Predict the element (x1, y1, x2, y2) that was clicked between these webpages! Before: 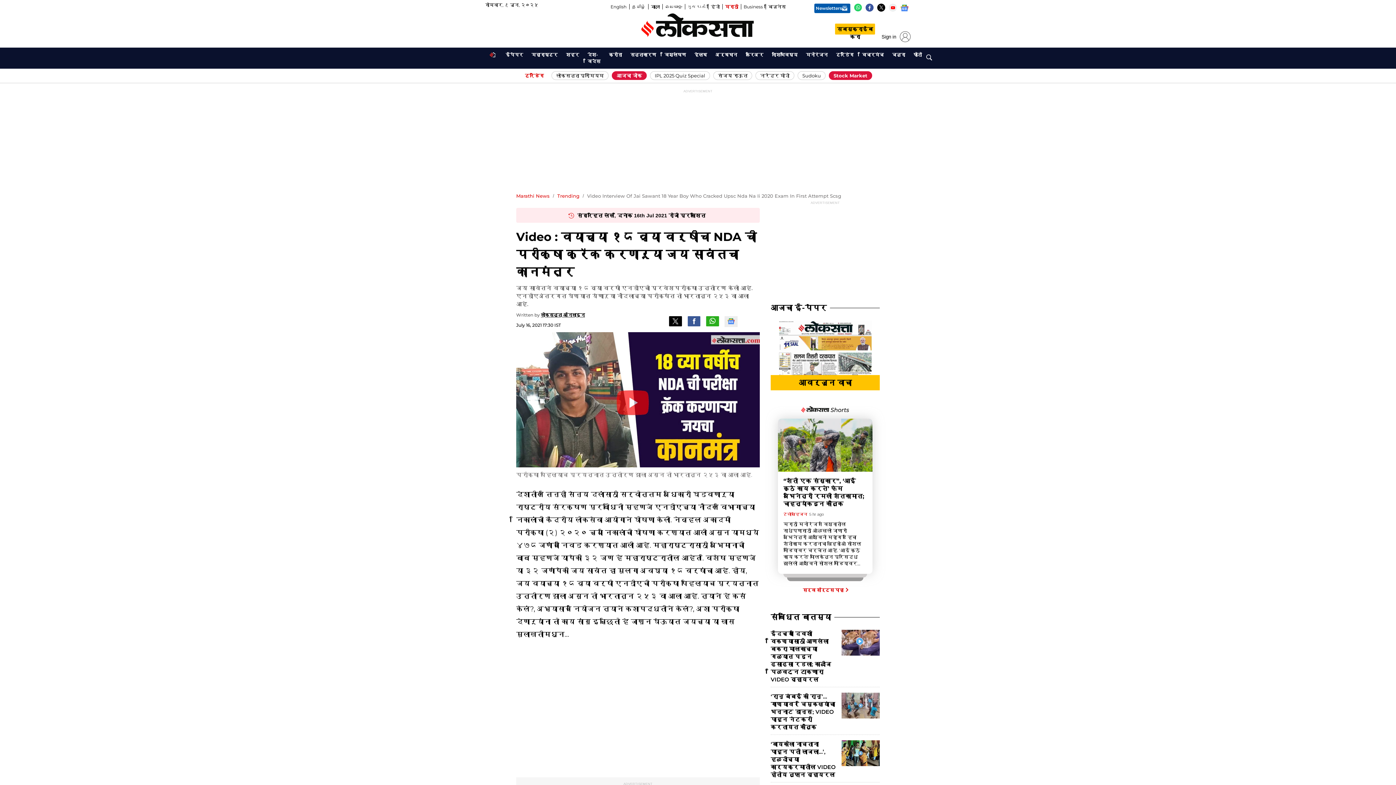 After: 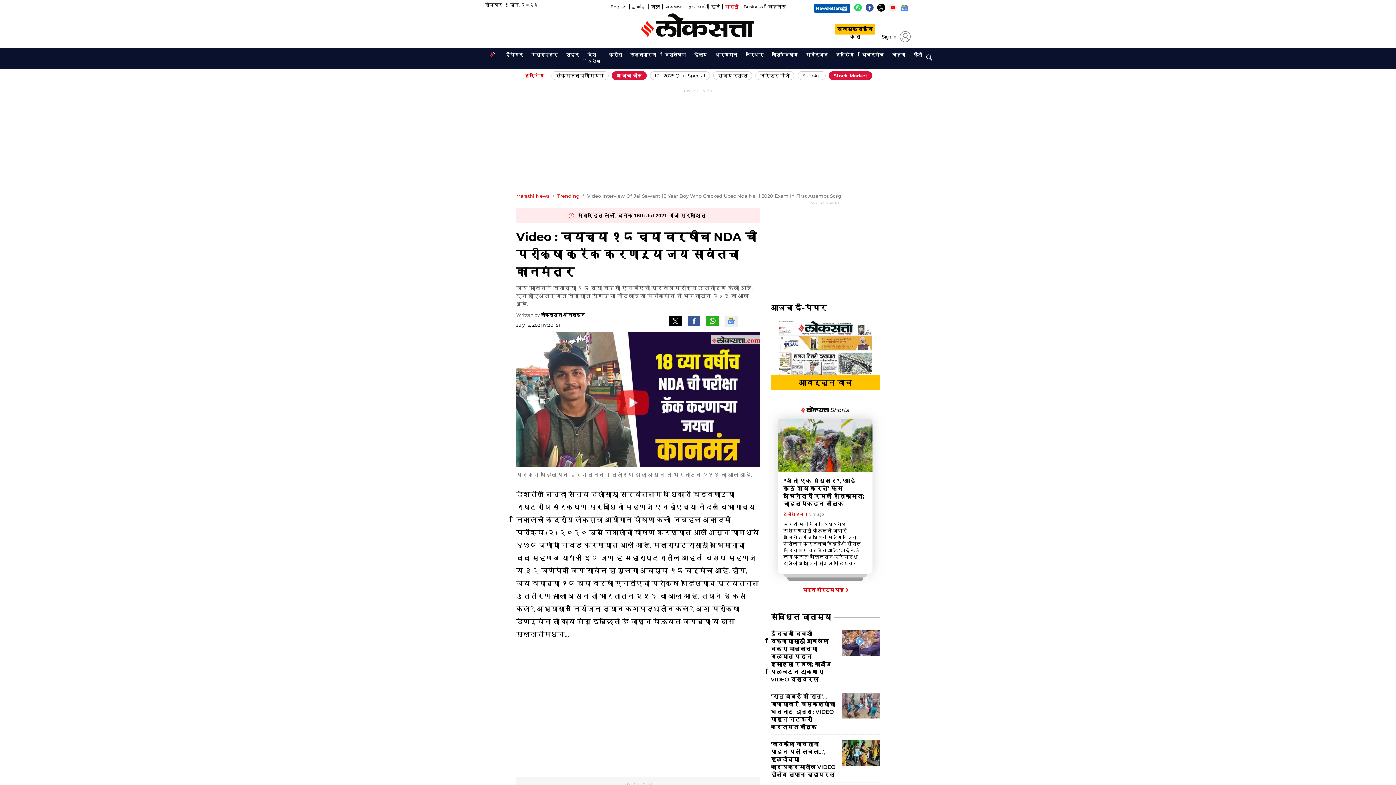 Action: bbox: (719, 3, 738, 10) label: मराठी
Opens in new window